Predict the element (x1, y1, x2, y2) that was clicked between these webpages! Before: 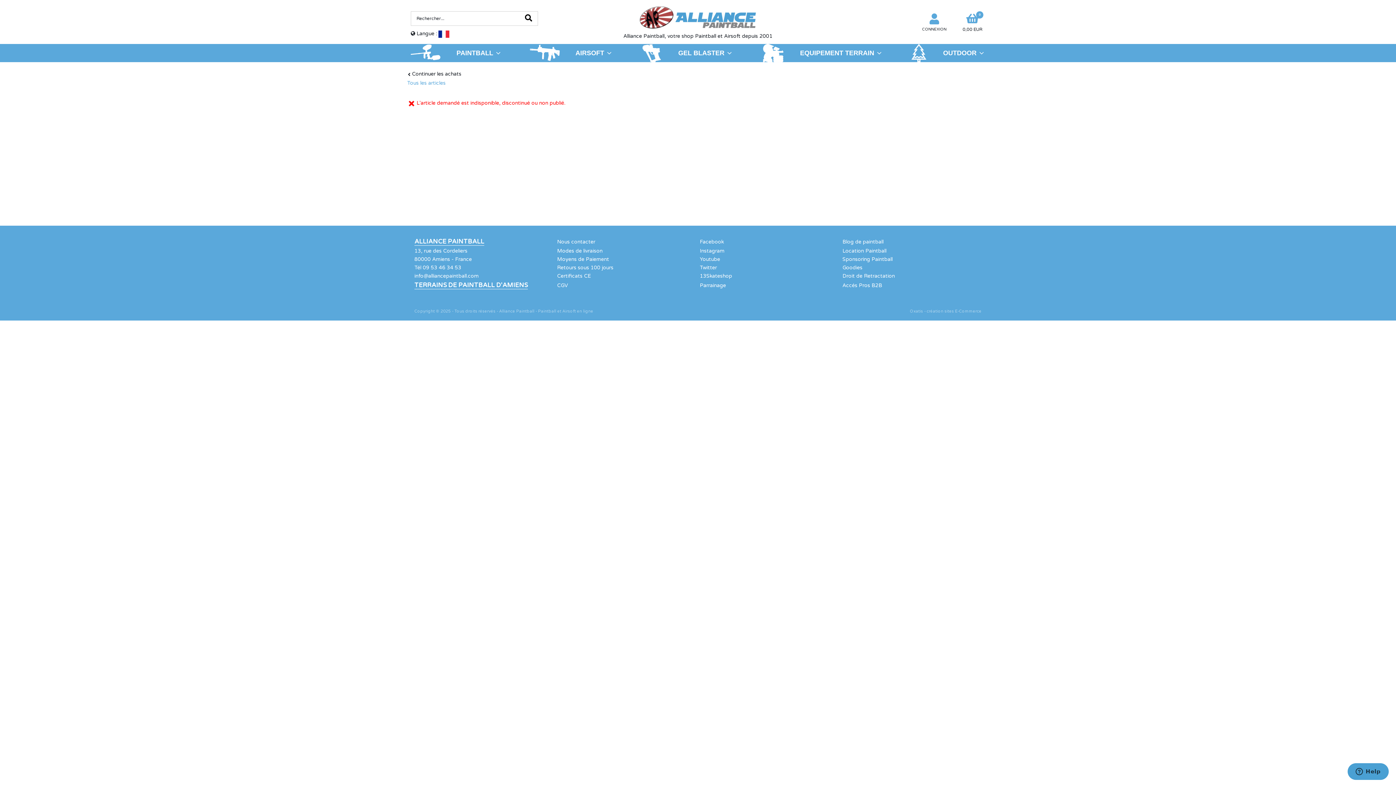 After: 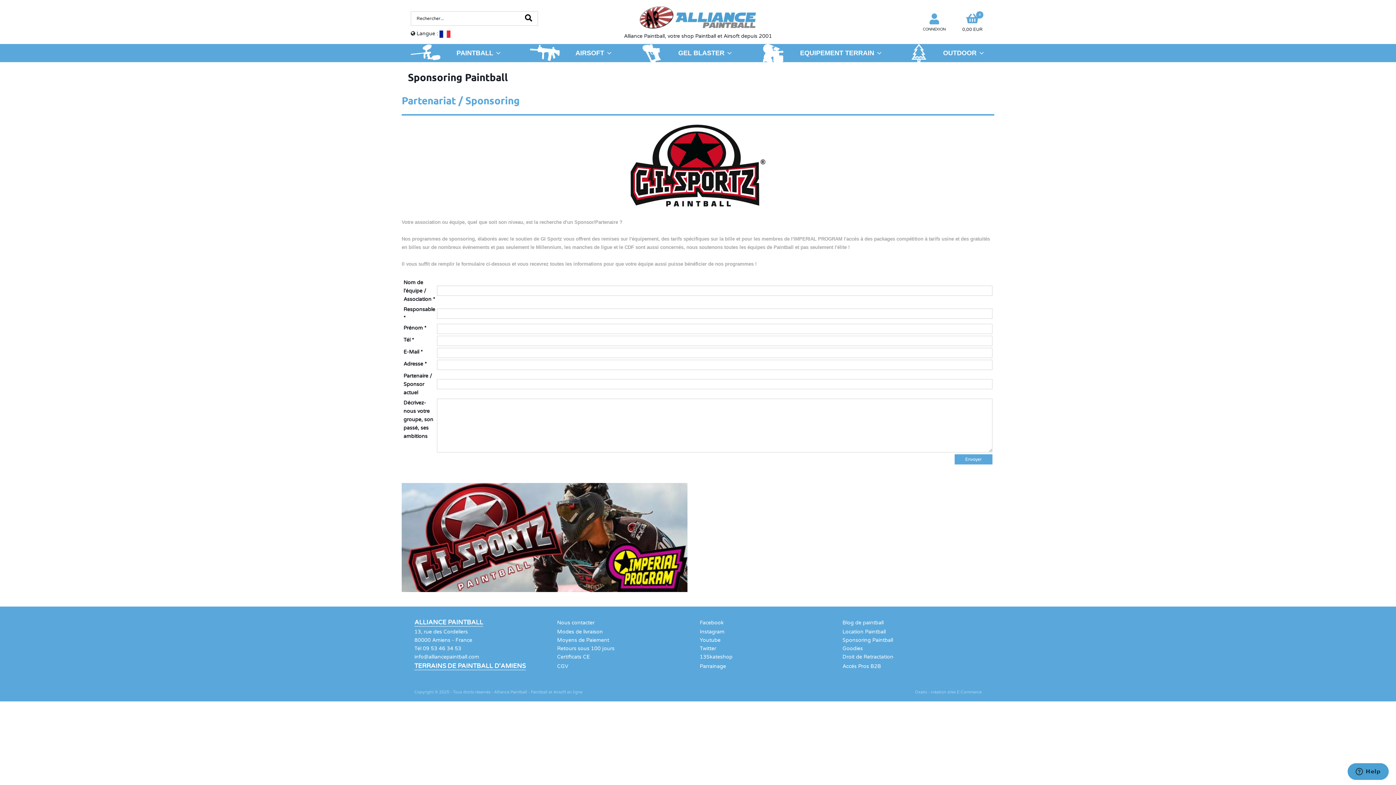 Action: label: Sponsoring Paintball bbox: (842, 256, 892, 262)